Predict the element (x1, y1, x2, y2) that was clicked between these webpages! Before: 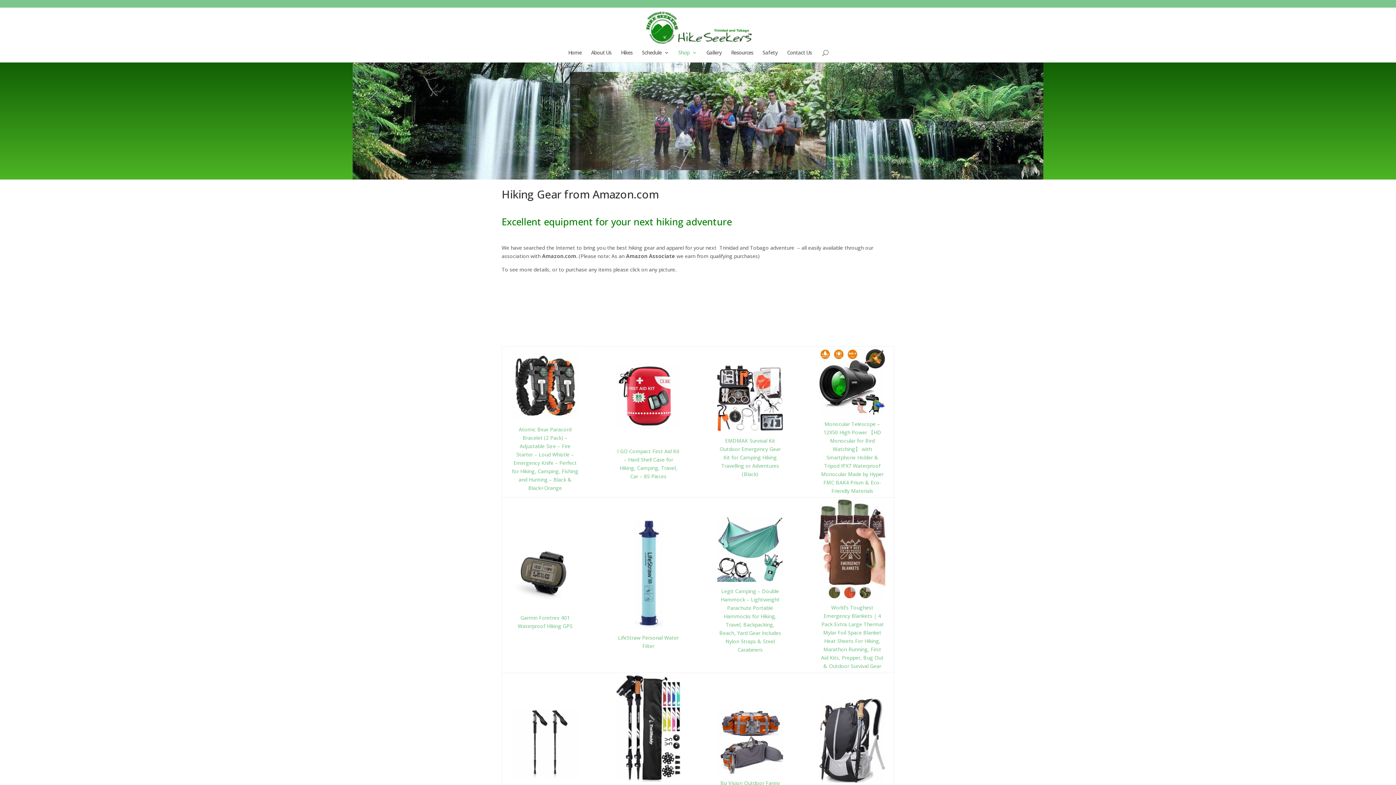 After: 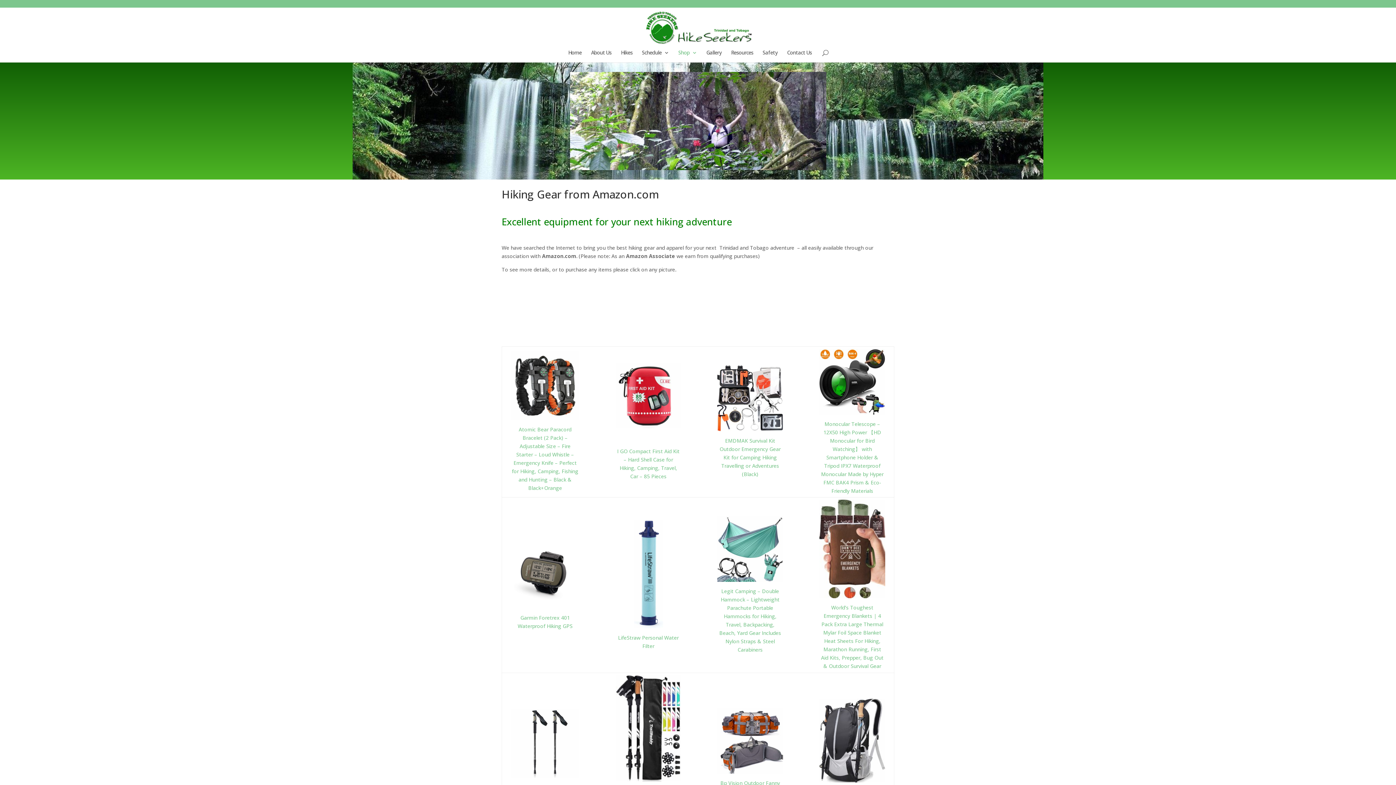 Action: bbox: (819, 699, 885, 782)